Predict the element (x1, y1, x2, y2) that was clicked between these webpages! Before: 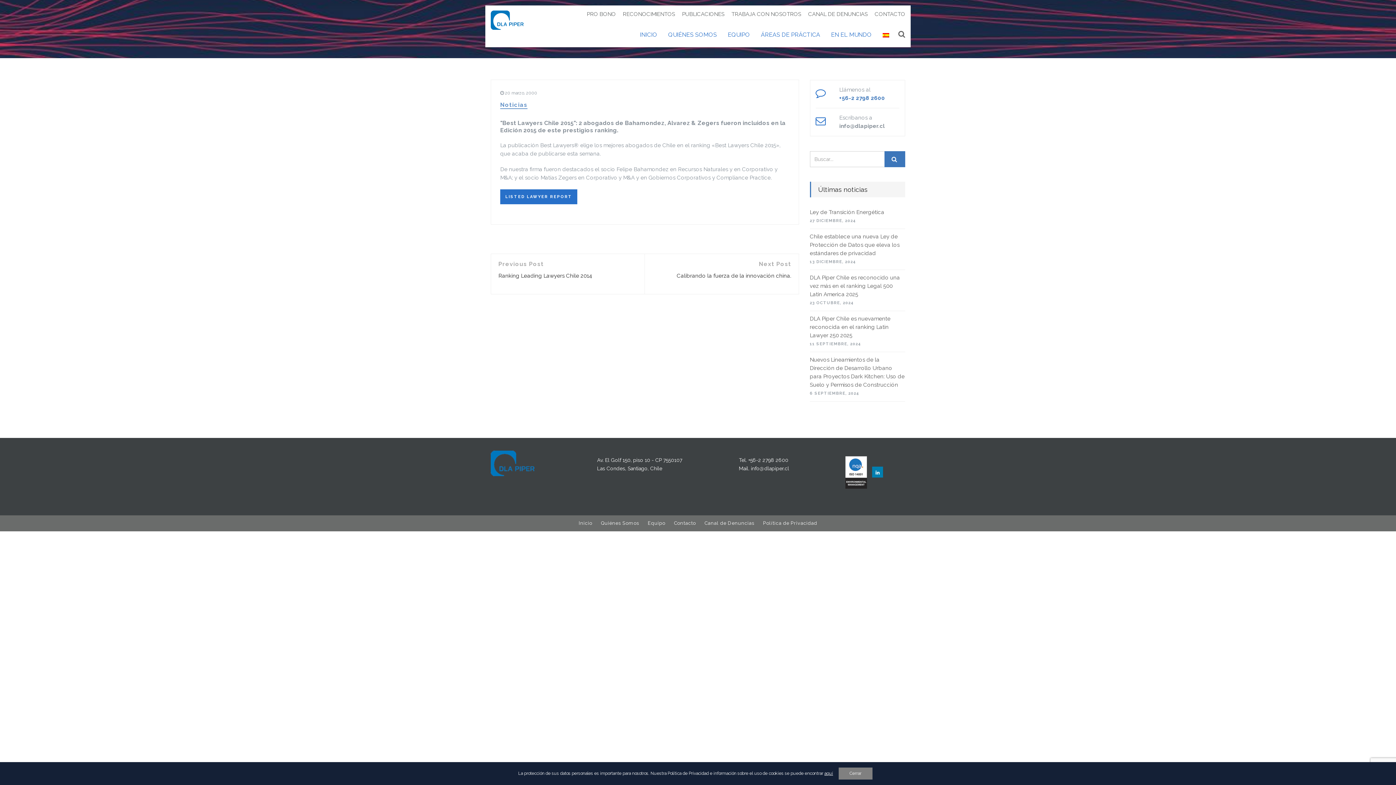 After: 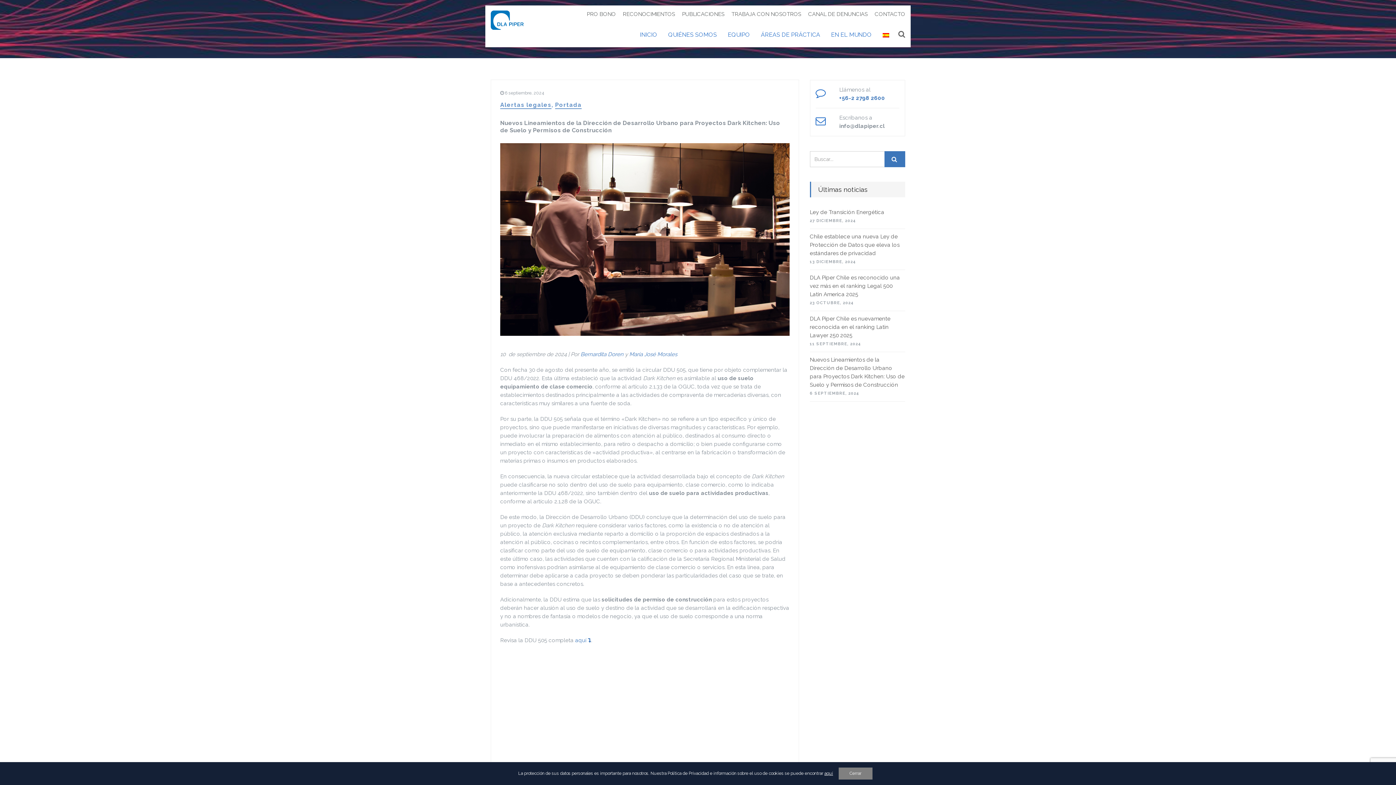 Action: label: Nuevos Lineamientos de la Dirección de Desarrollo Urbano para Proyectos Dark Kitchen: Uso de Suelo y Permisos de Construcción bbox: (810, 356, 905, 389)